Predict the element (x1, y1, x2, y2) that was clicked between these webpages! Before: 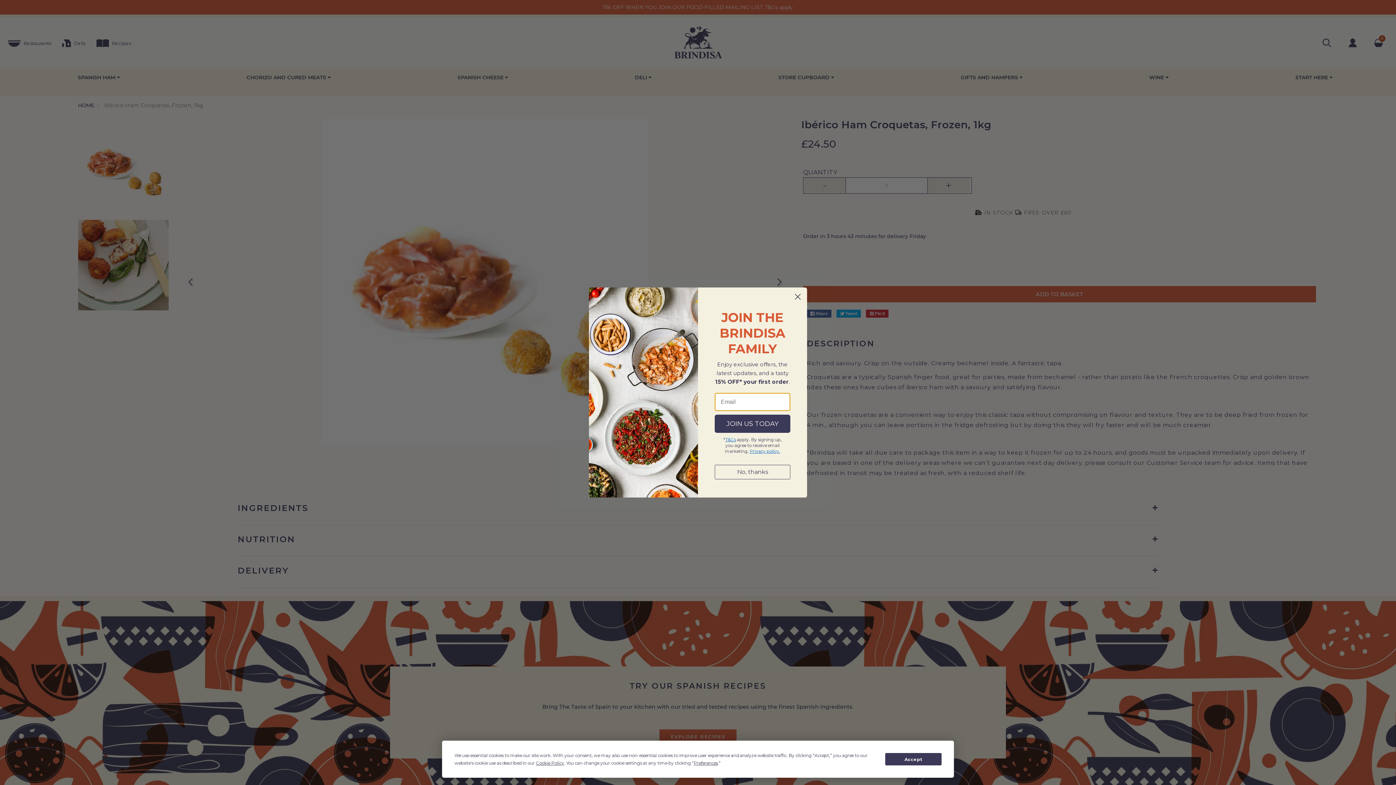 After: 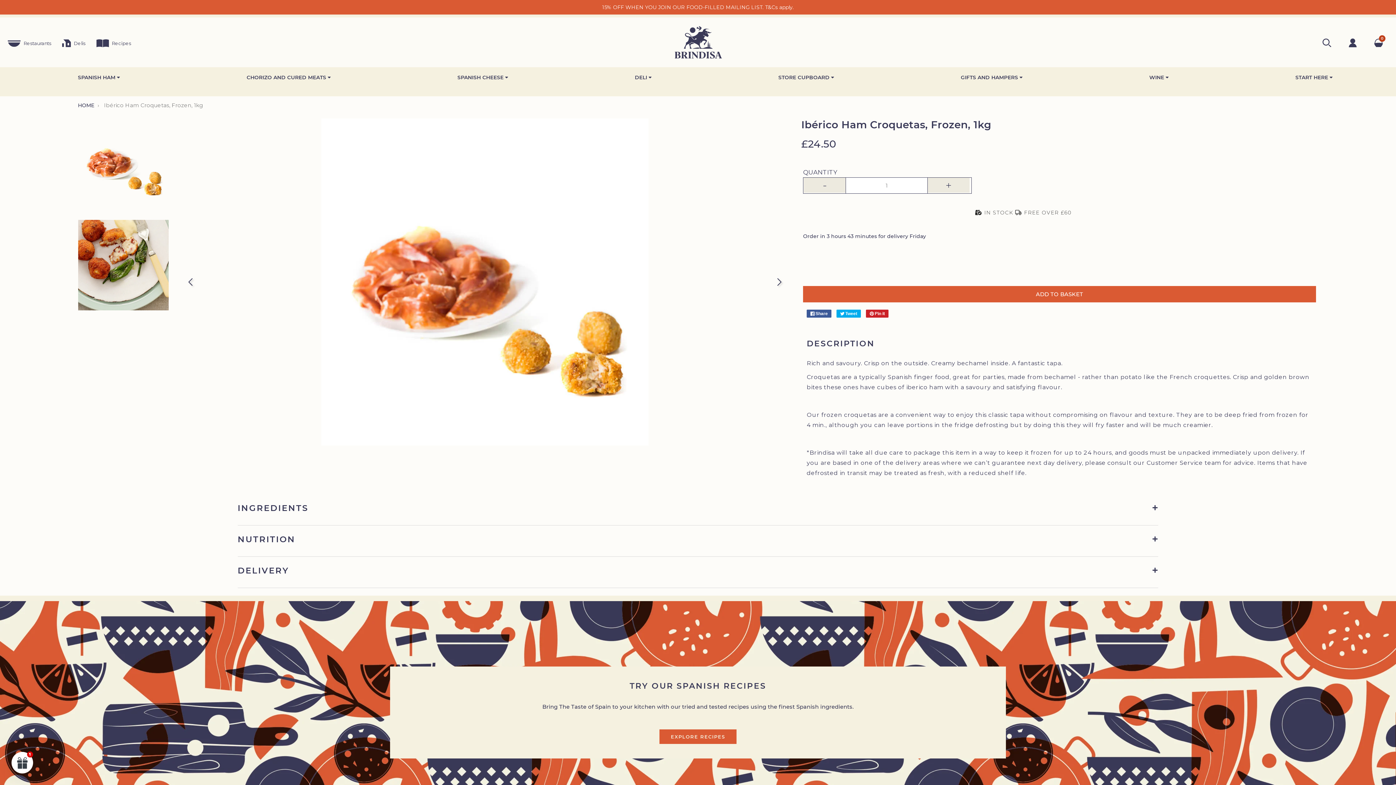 Action: bbox: (885, 753, 941, 765) label: Accept